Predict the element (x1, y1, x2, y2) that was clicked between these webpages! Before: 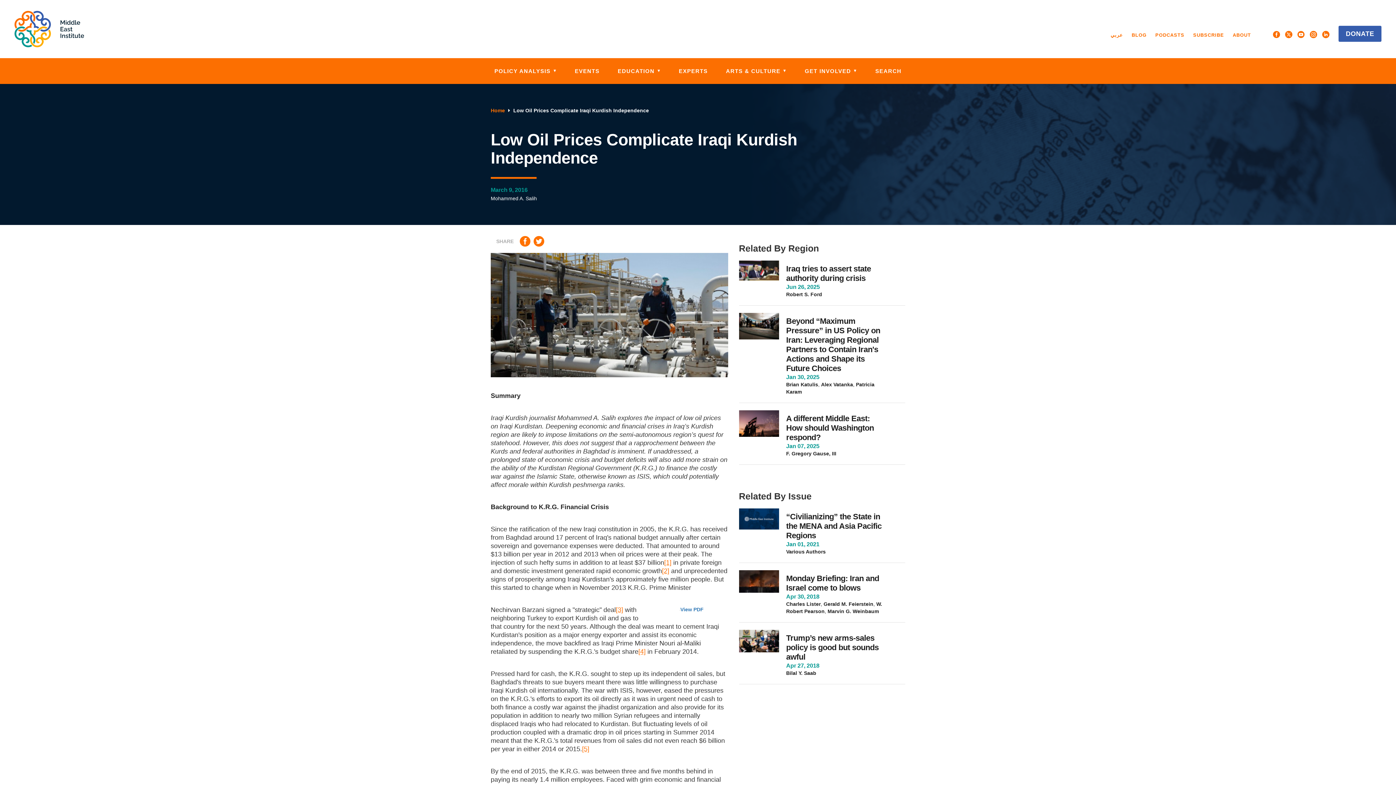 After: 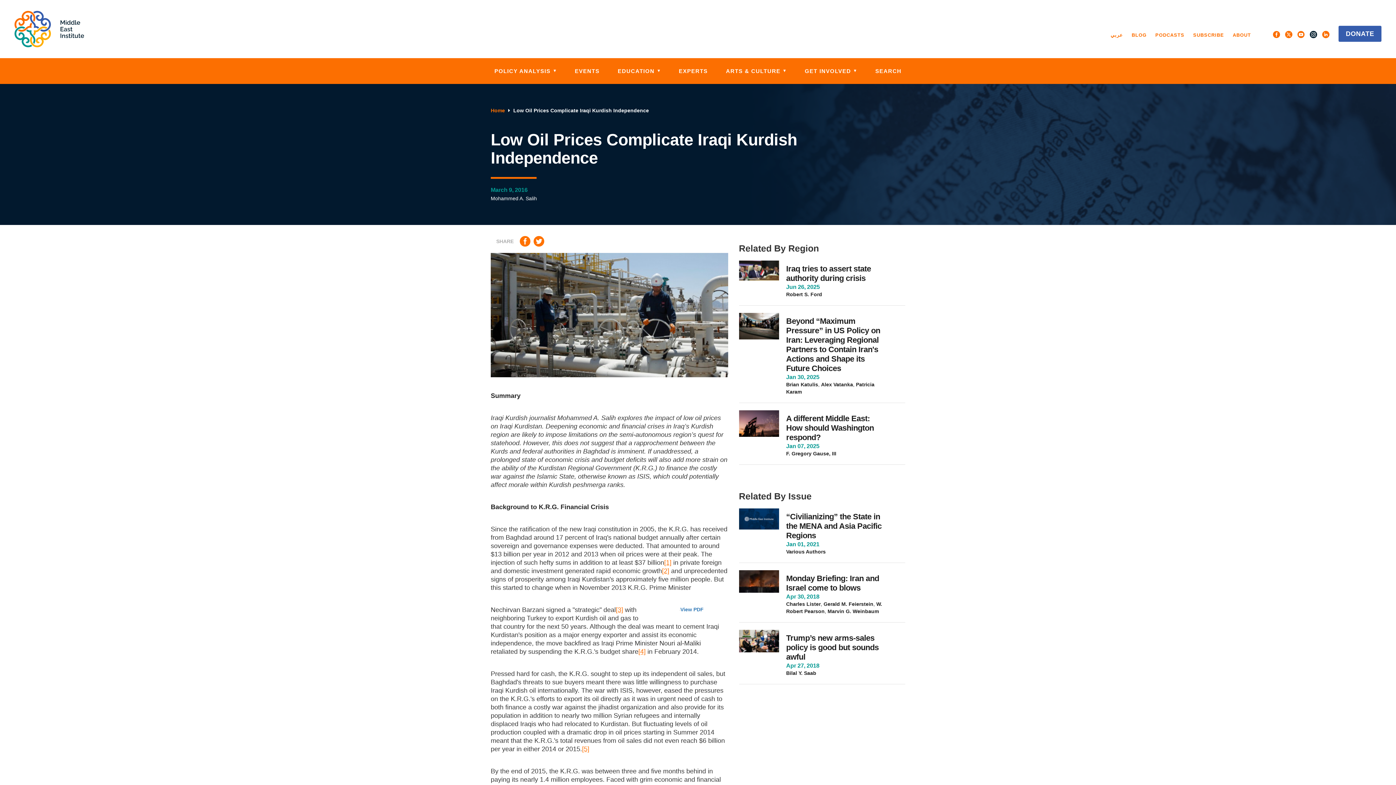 Action: bbox: (1310, 31, 1317, 37)